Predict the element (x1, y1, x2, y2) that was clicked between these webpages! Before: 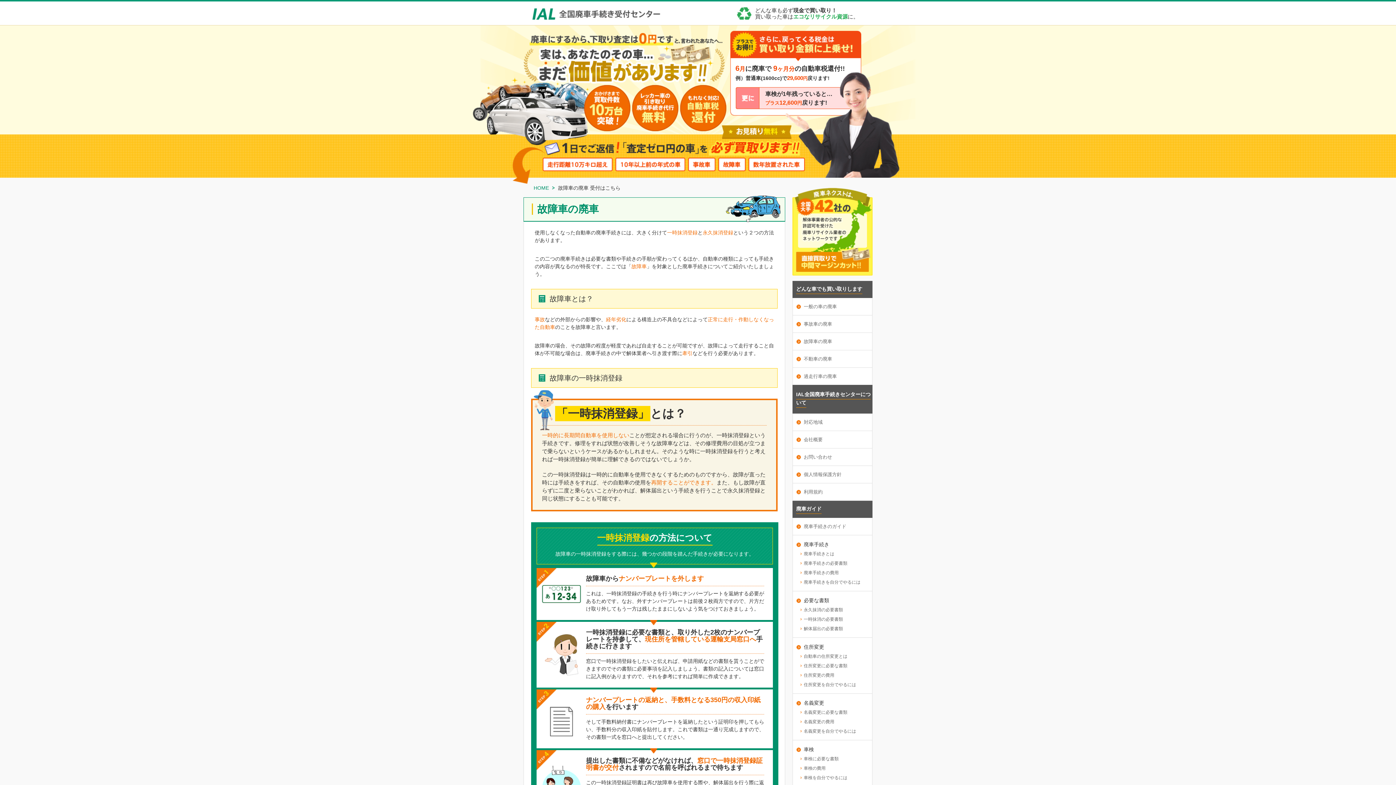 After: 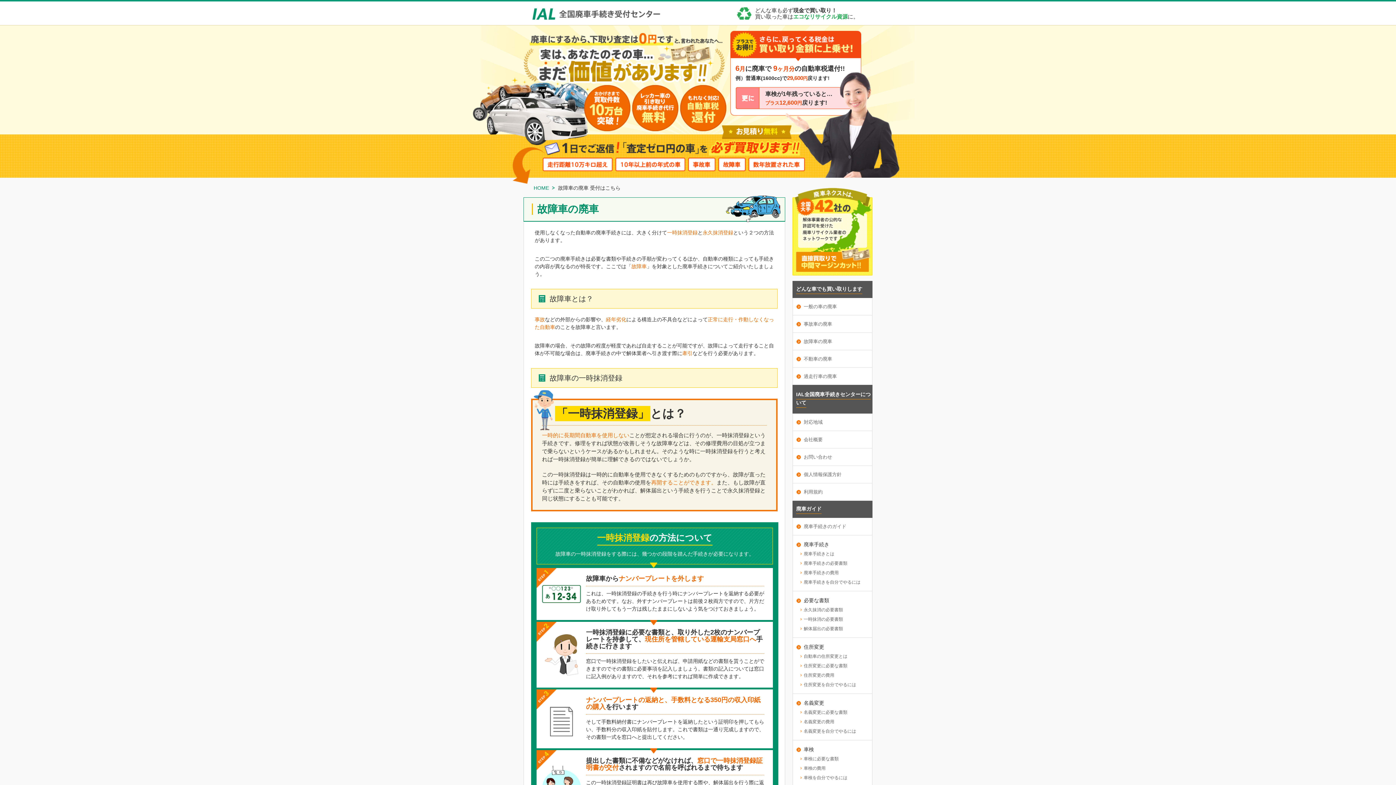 Action: label: 故障車の廃車 bbox: (793, 333, 872, 350)